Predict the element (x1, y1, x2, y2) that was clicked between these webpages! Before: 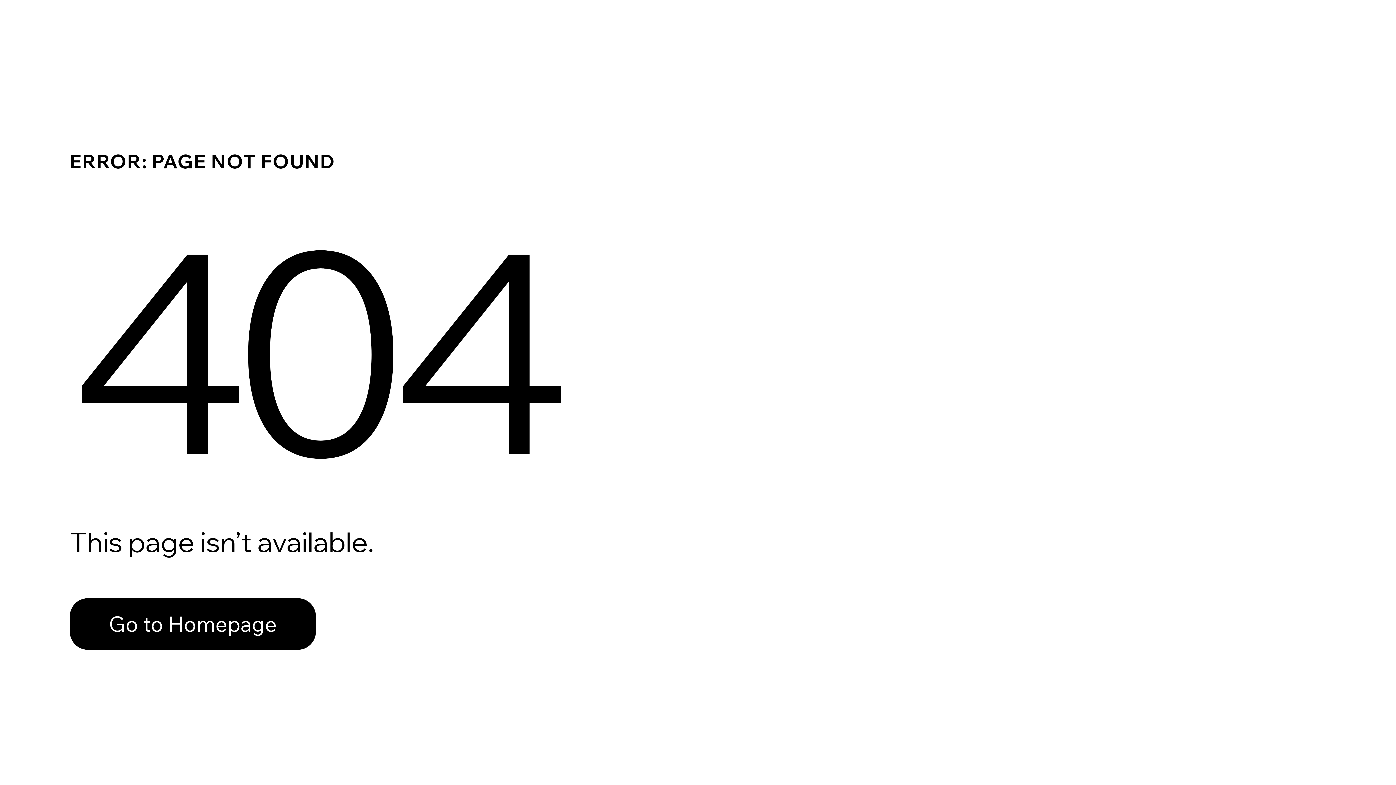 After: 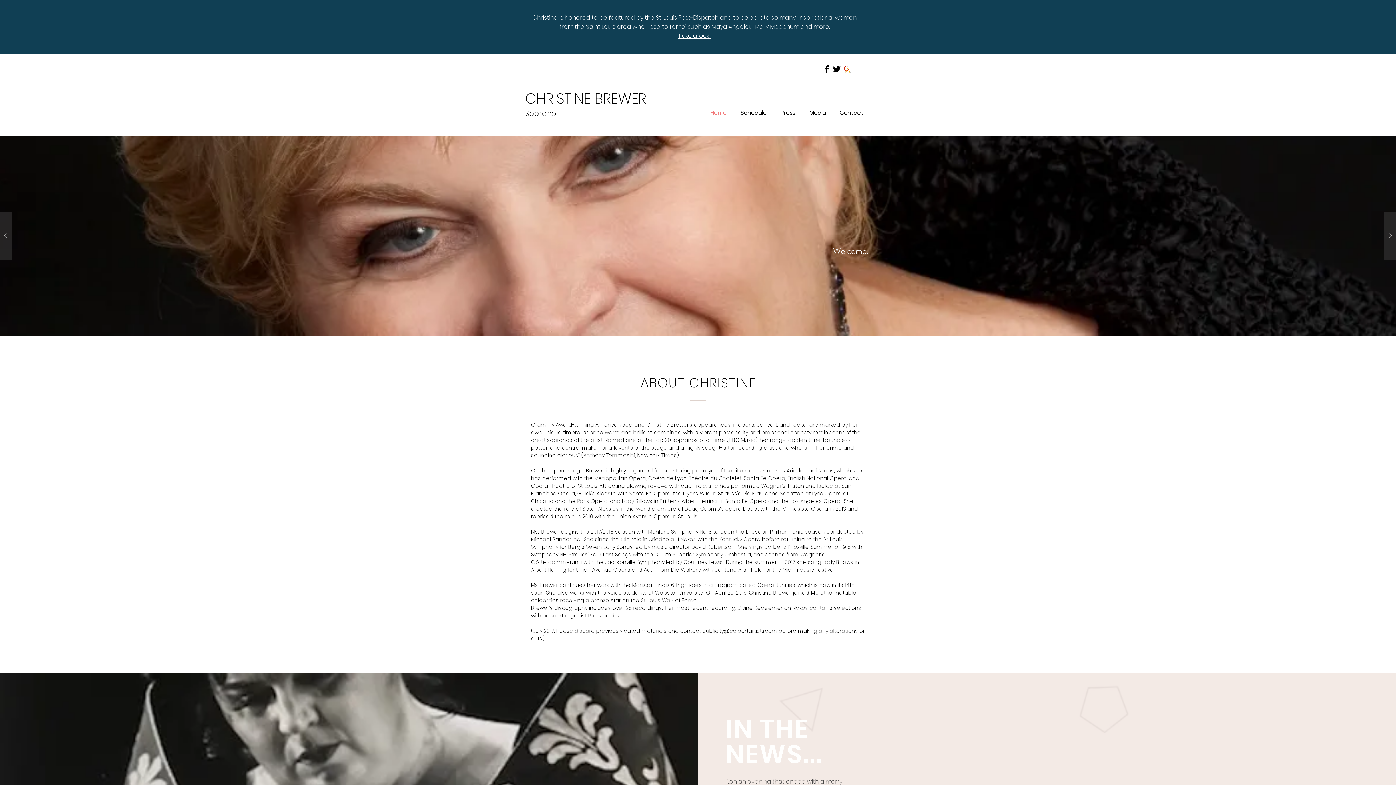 Action: label: Go to Homepage bbox: (69, 582, 768, 659)